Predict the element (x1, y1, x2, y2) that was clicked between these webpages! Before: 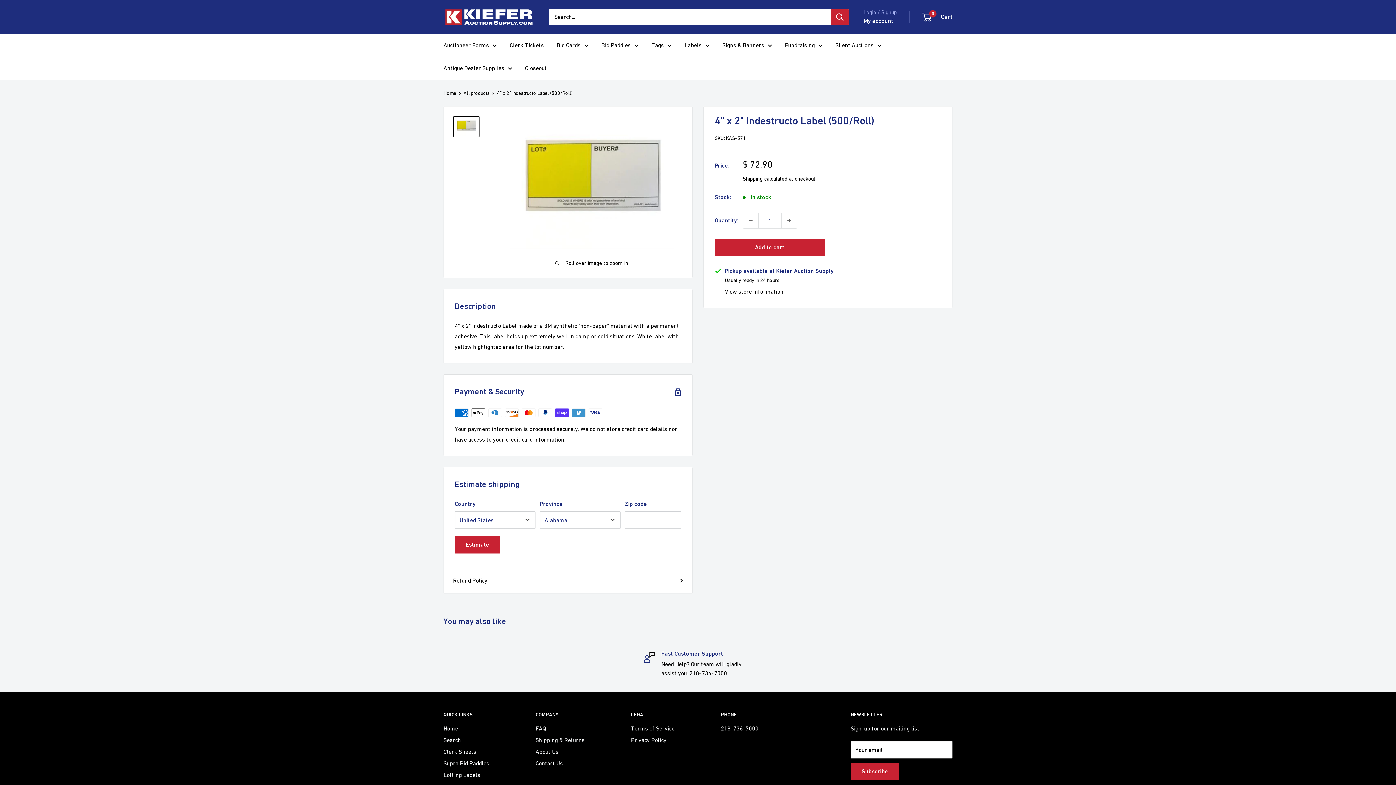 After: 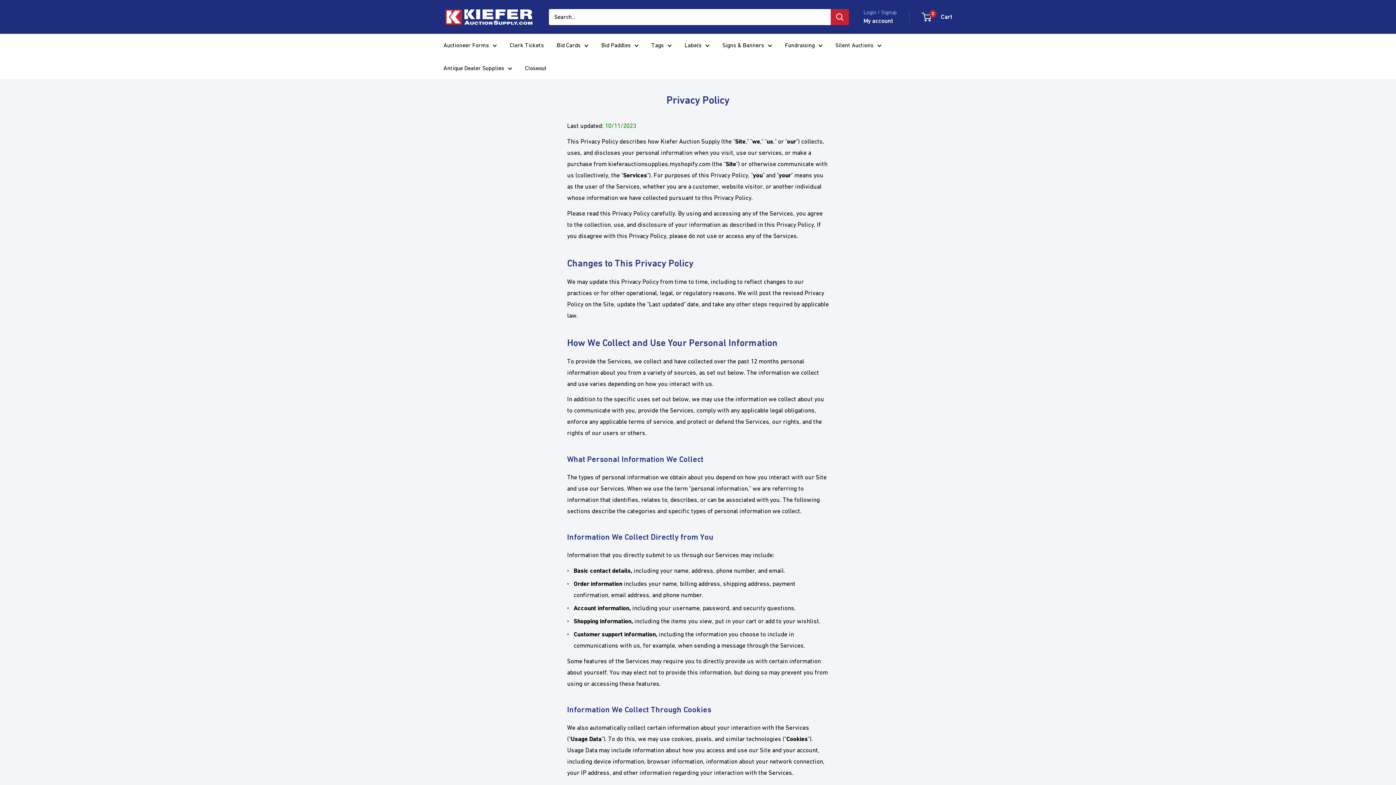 Action: label: Privacy Policy bbox: (631, 734, 695, 746)